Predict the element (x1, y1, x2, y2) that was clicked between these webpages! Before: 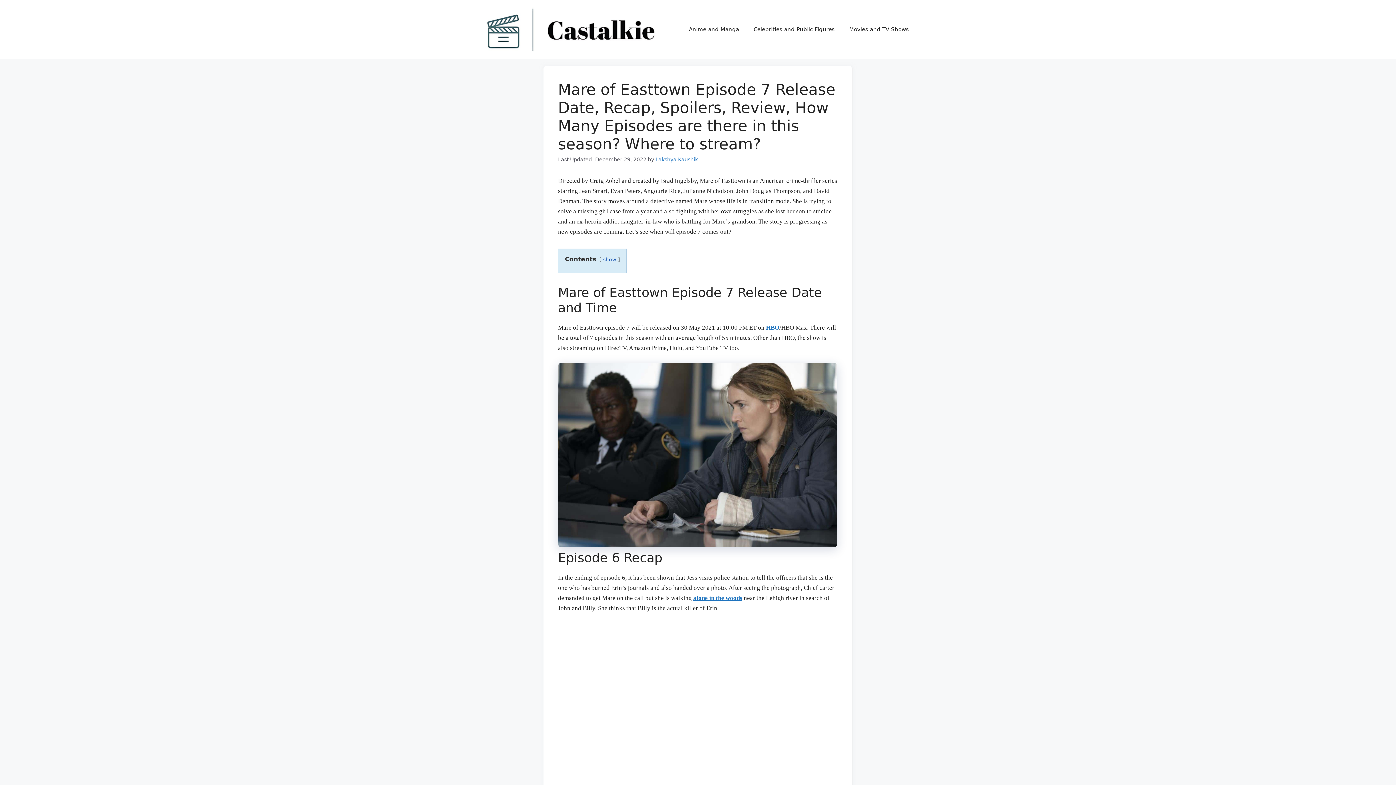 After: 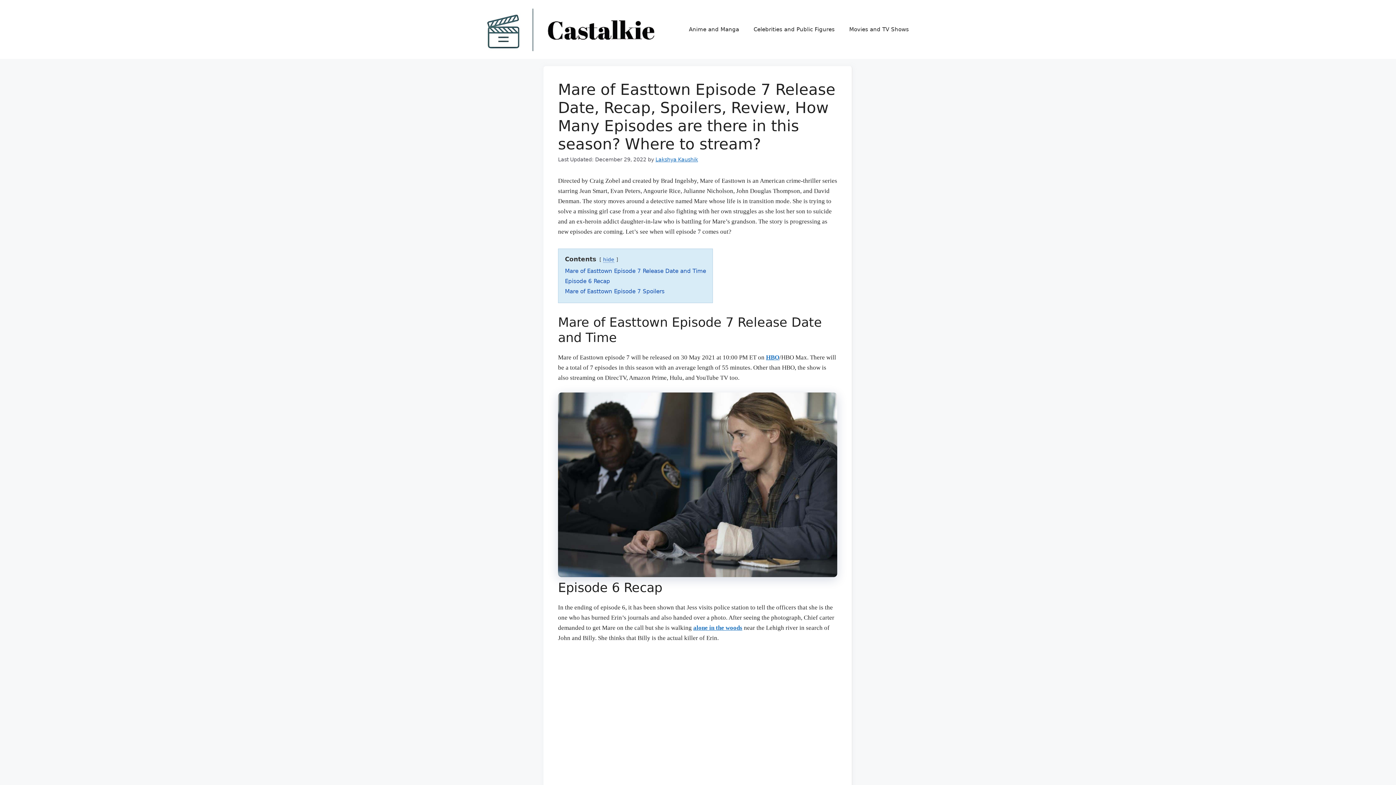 Action: label: show bbox: (603, 256, 616, 262)